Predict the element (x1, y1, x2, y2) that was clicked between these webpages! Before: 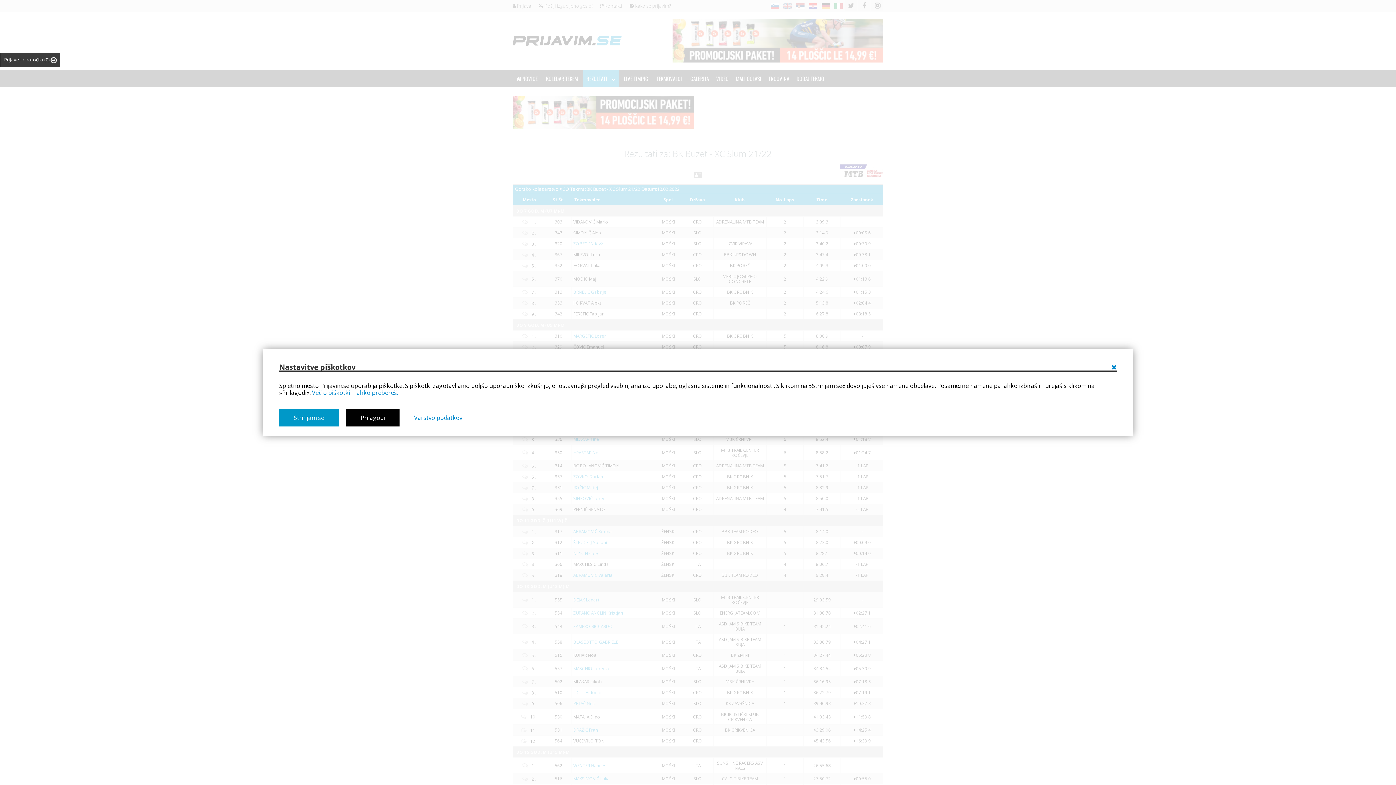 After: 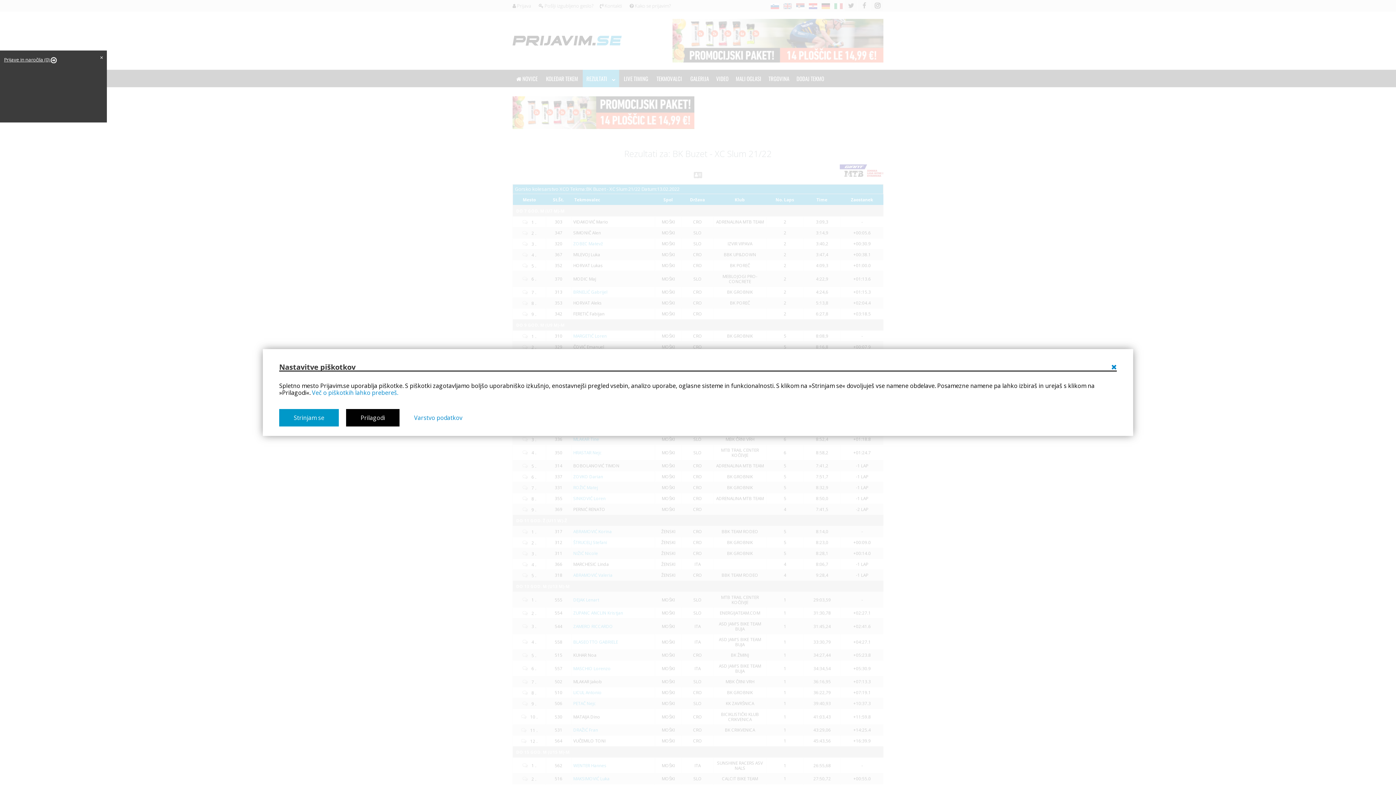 Action: label: Prijave in naročila (0)  bbox: (0, 53, 60, 66)